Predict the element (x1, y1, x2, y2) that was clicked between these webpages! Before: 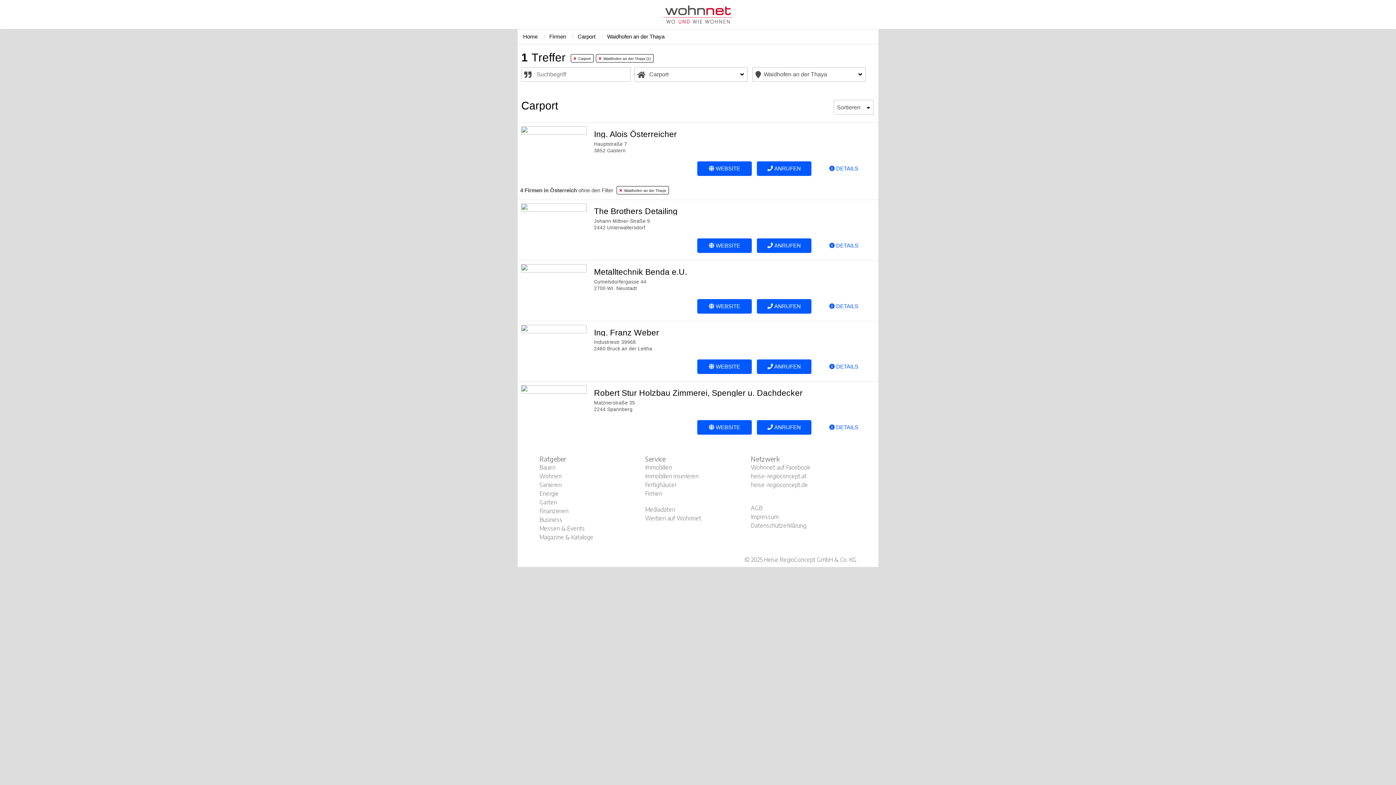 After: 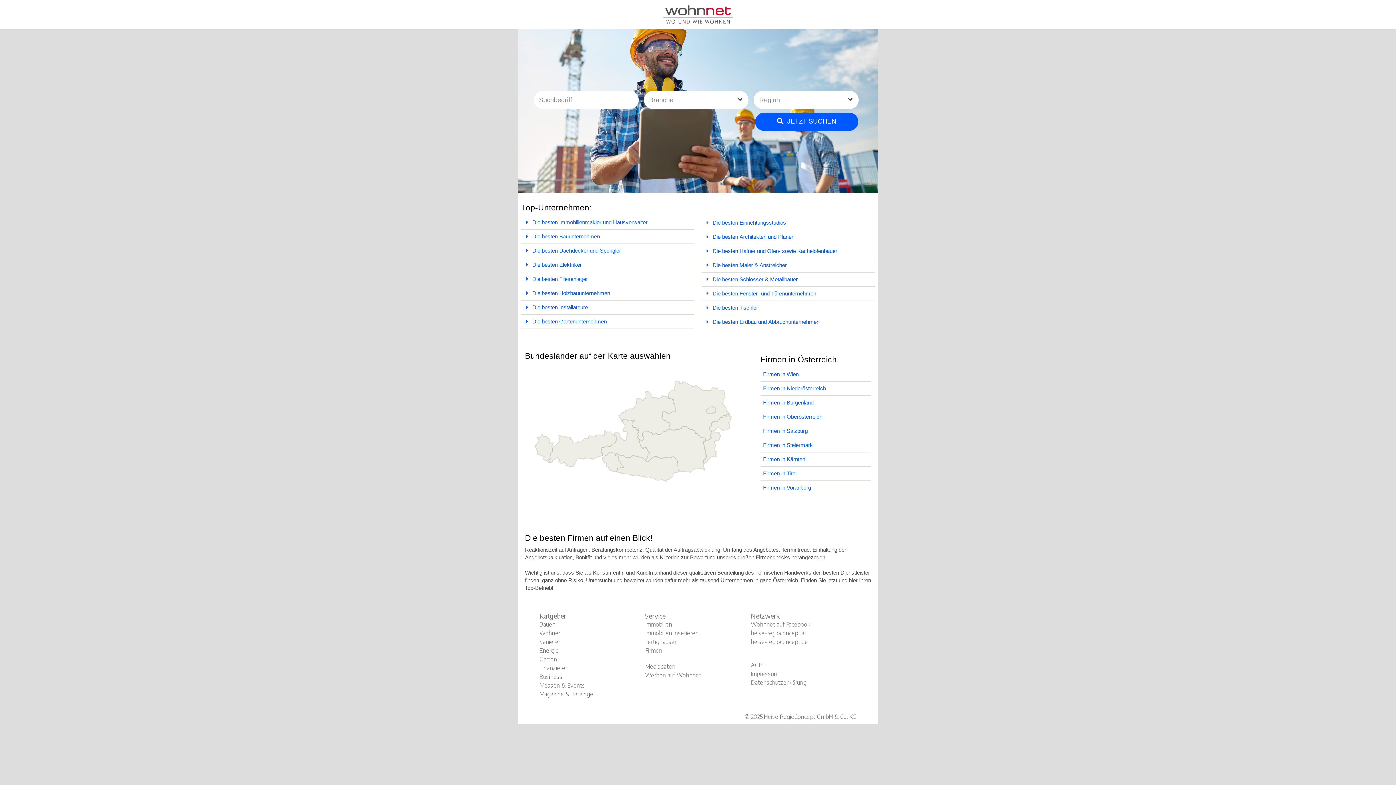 Action: bbox: (517, 29, 540, 44) label: Home